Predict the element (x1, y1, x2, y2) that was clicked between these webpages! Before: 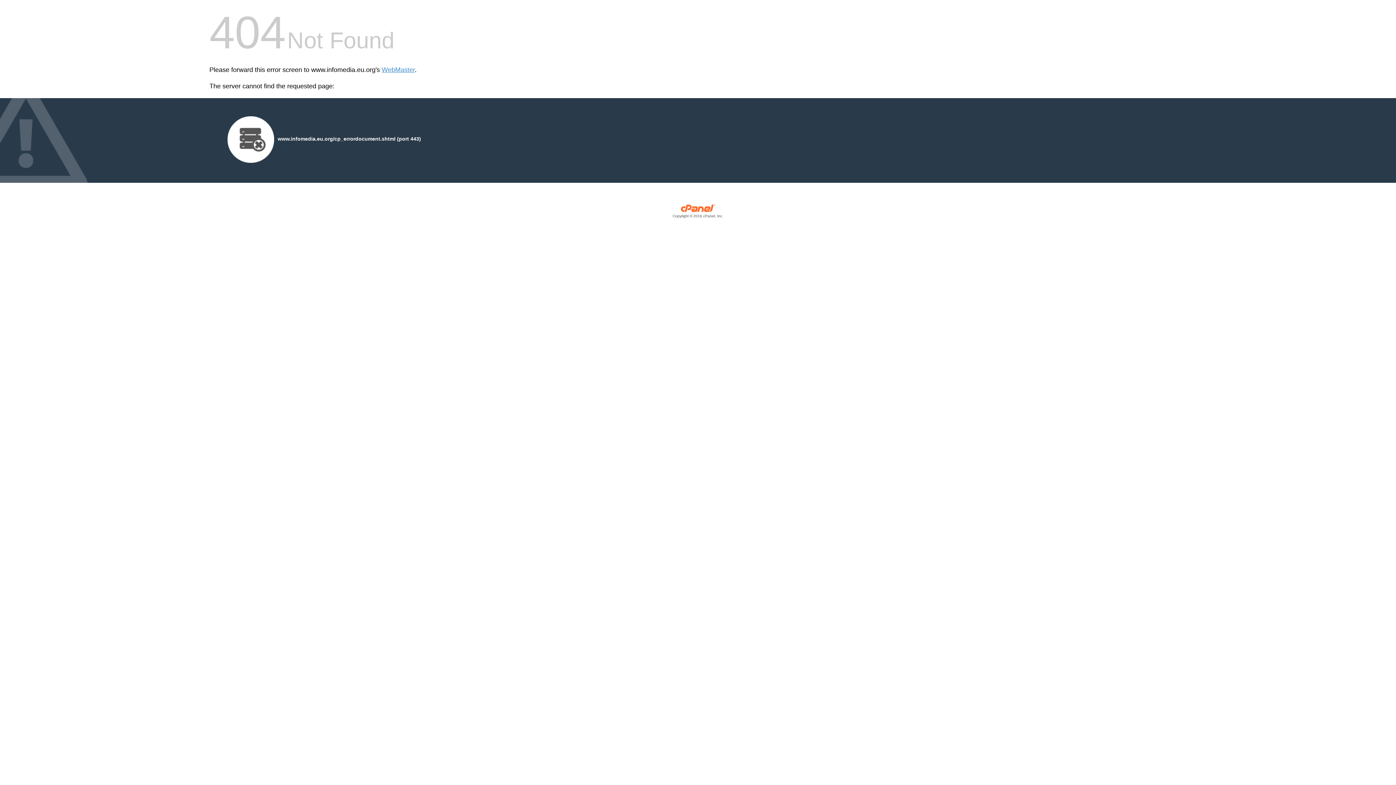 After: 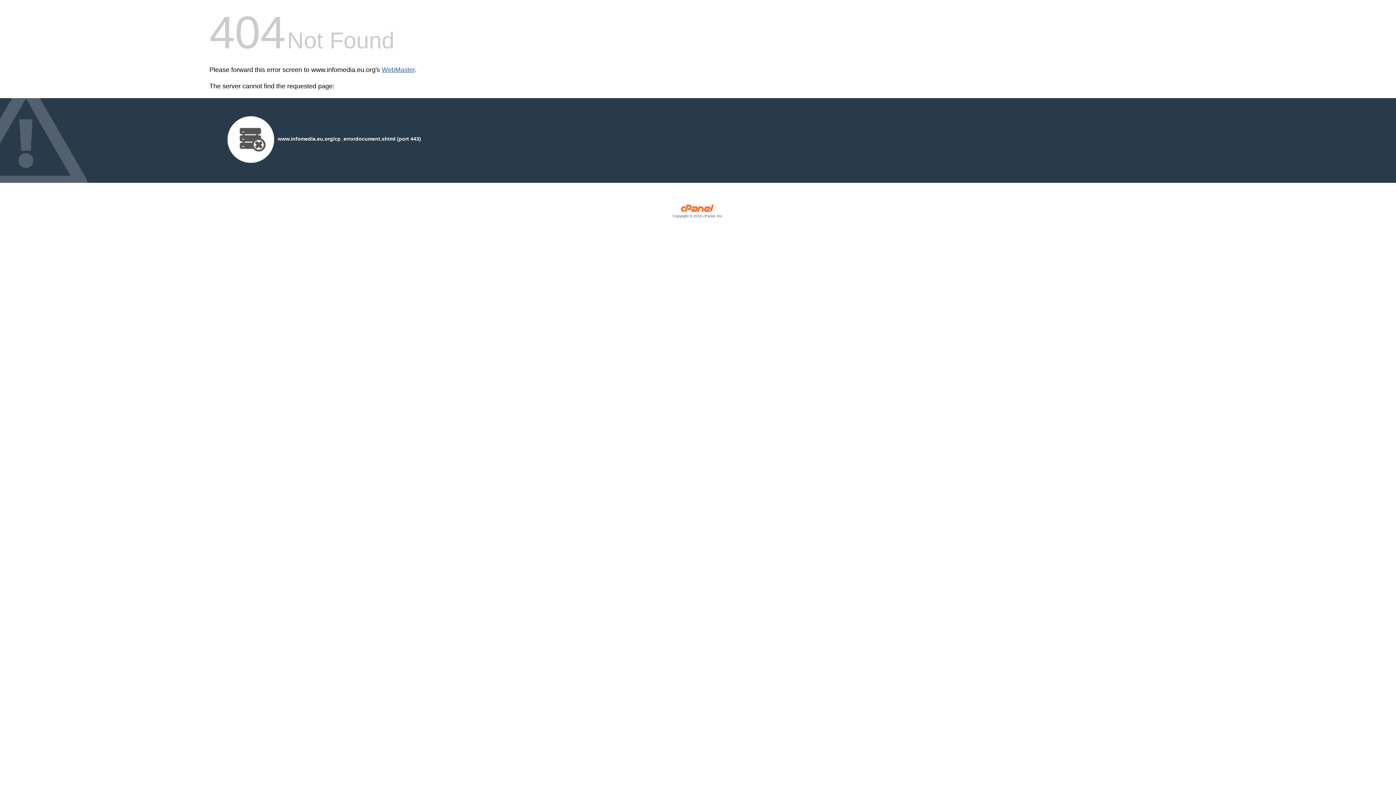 Action: label: WebMaster bbox: (381, 66, 414, 73)